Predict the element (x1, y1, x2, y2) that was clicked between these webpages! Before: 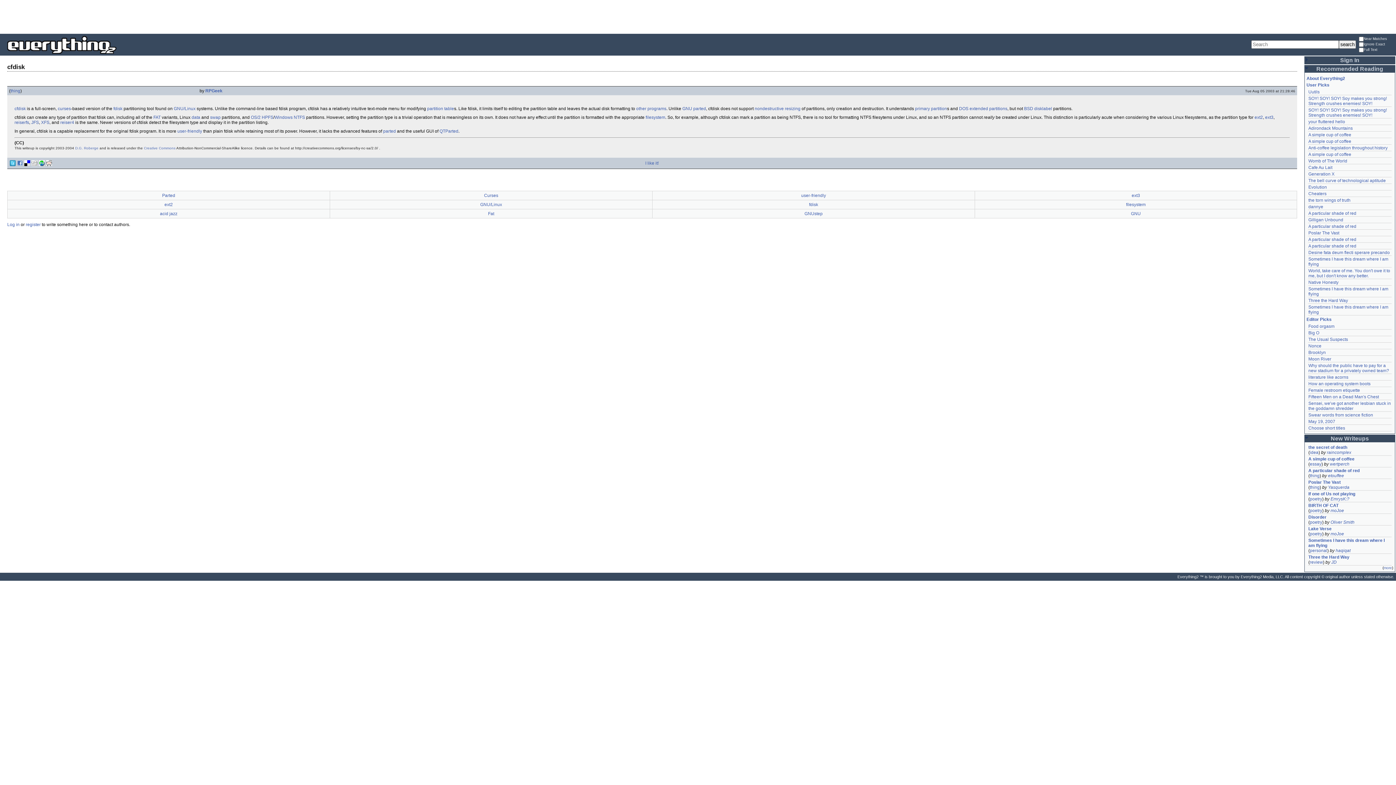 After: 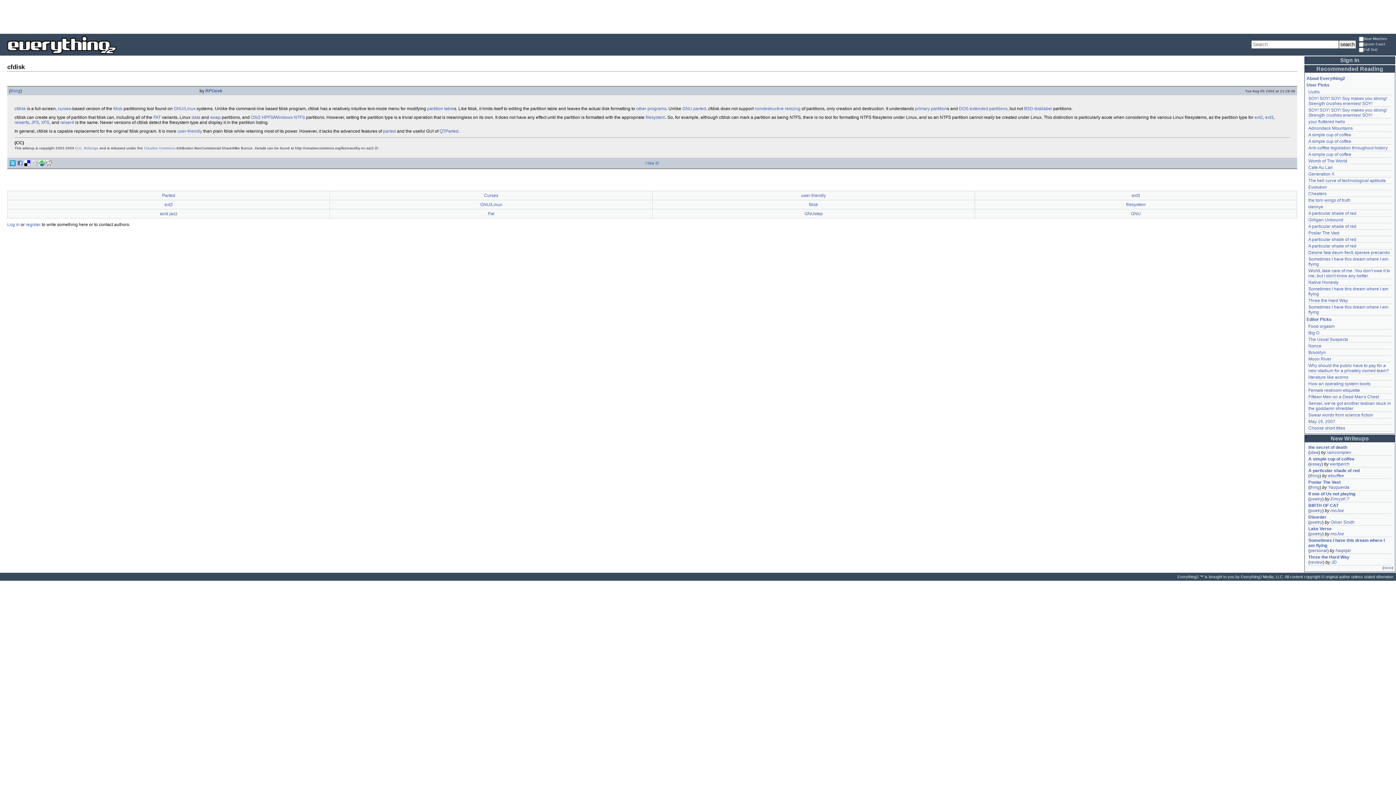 Action: bbox: (9, 160, 15, 166)